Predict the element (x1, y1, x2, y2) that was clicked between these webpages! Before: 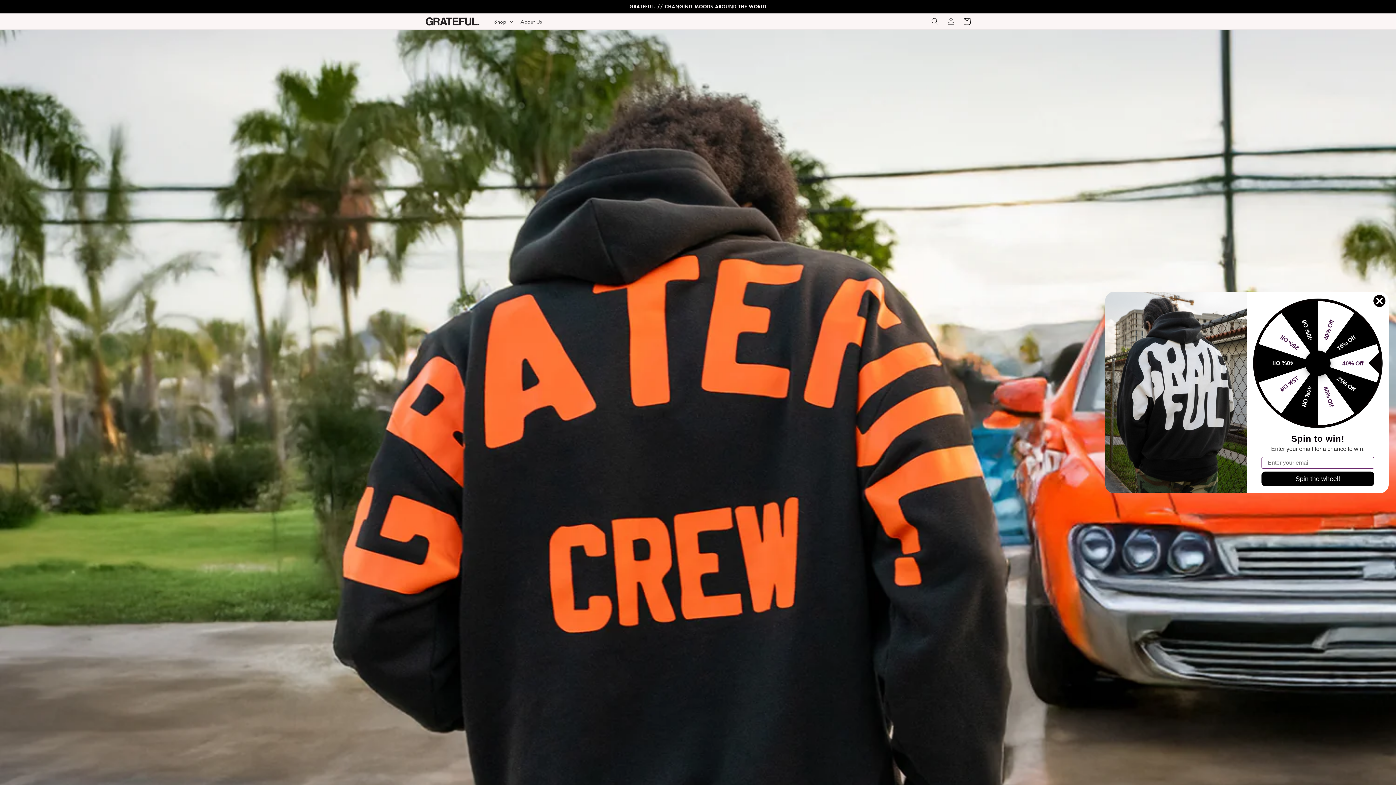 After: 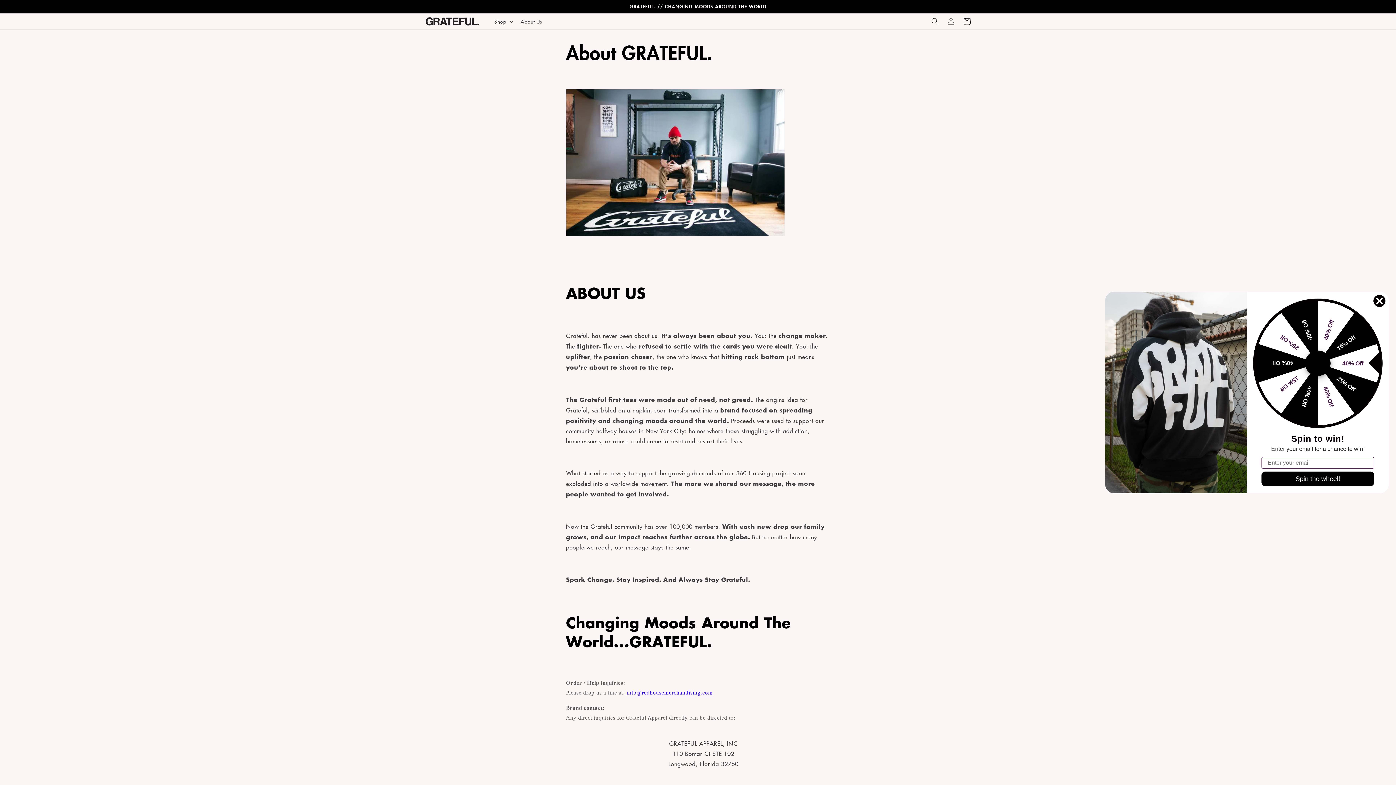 Action: label: About Us bbox: (516, 13, 546, 29)